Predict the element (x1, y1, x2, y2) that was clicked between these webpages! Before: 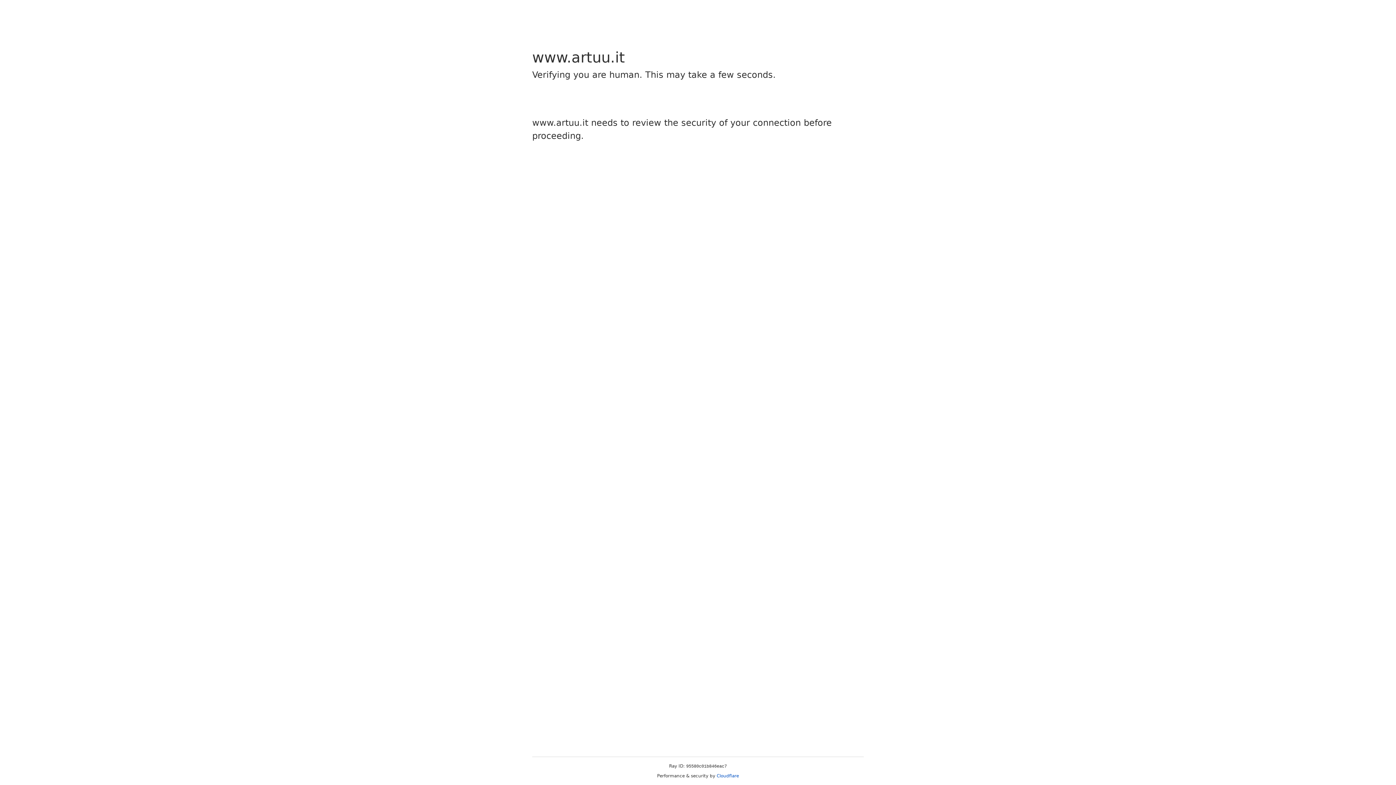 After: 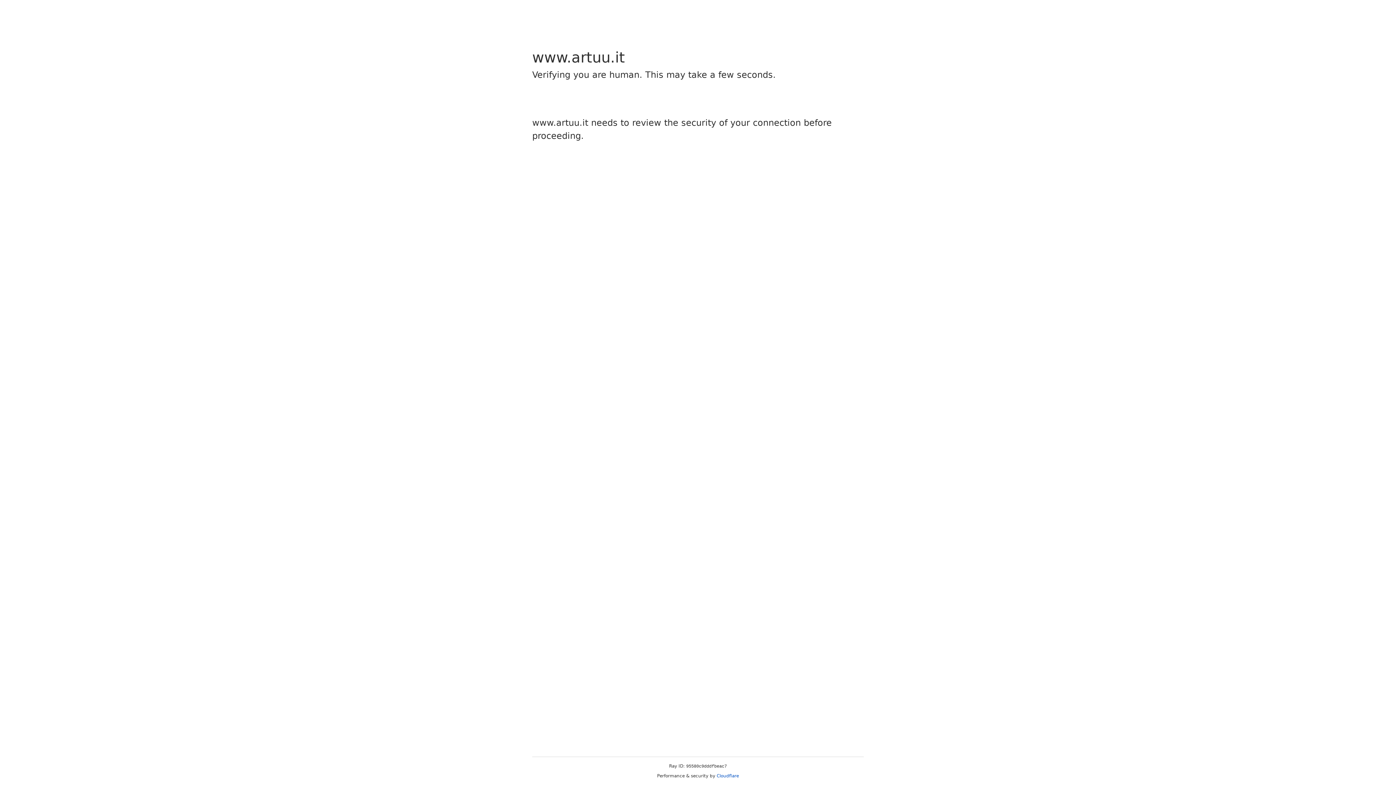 Action: bbox: (716, 773, 739, 778) label: Cloudflare